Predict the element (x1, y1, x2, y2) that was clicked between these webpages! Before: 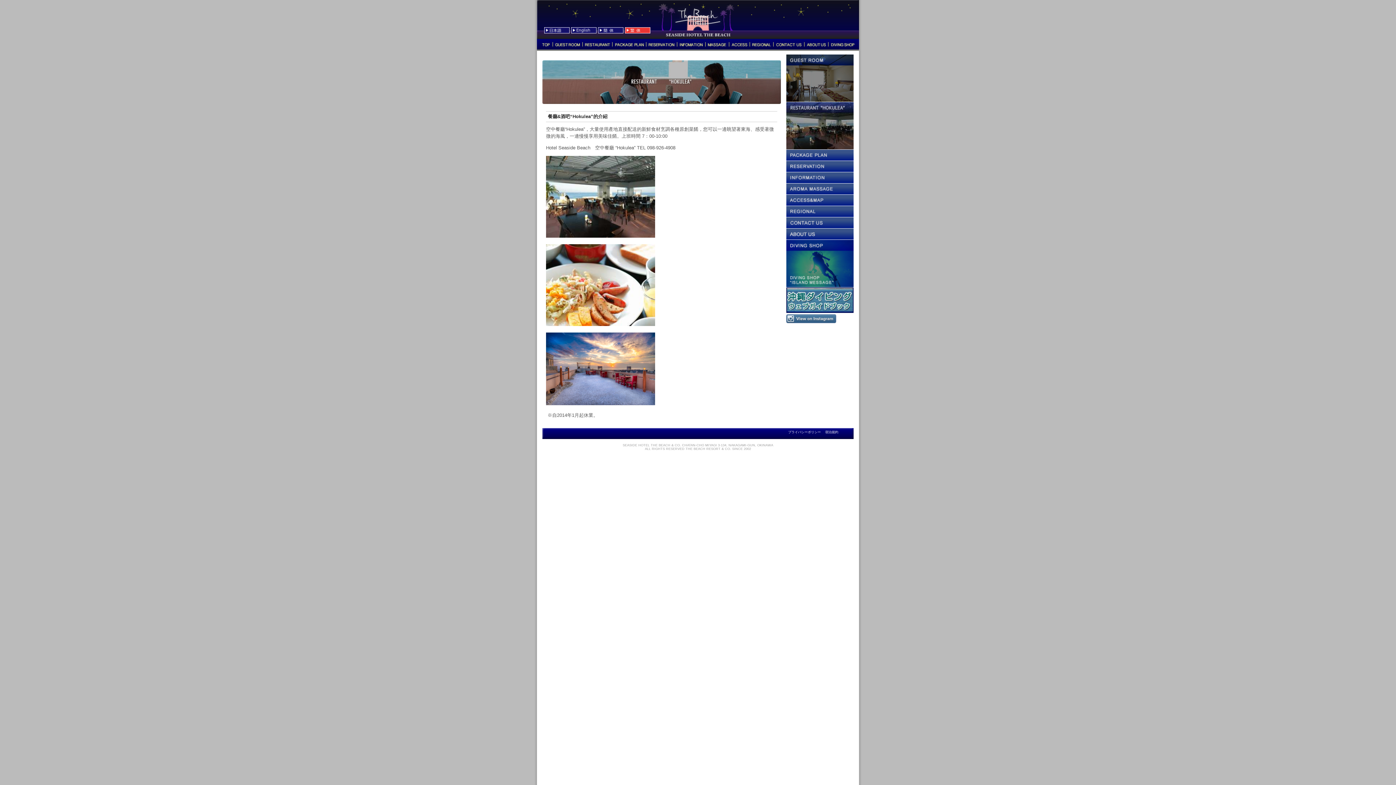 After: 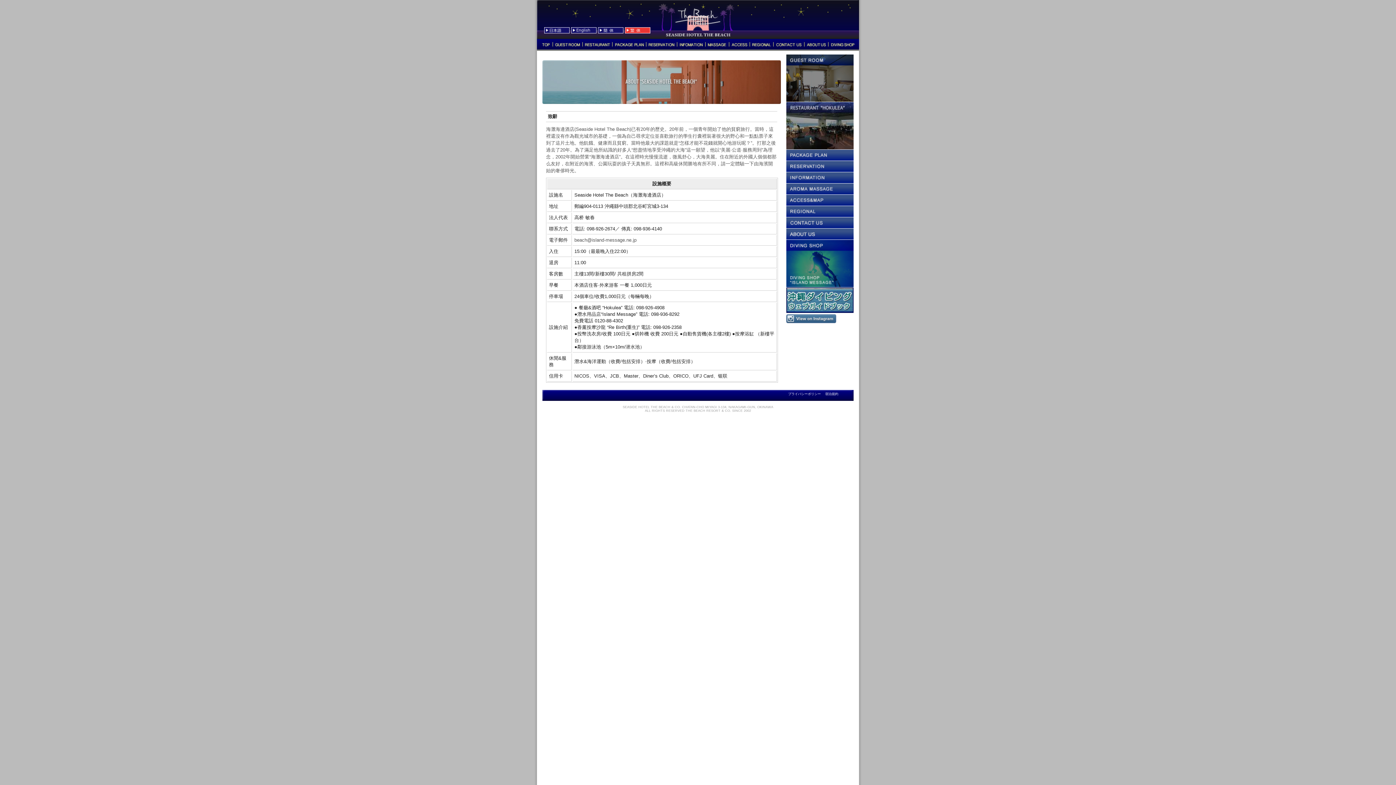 Action: bbox: (805, 38, 829, 50) label: シーサイドホテル ザ・ビーチについて